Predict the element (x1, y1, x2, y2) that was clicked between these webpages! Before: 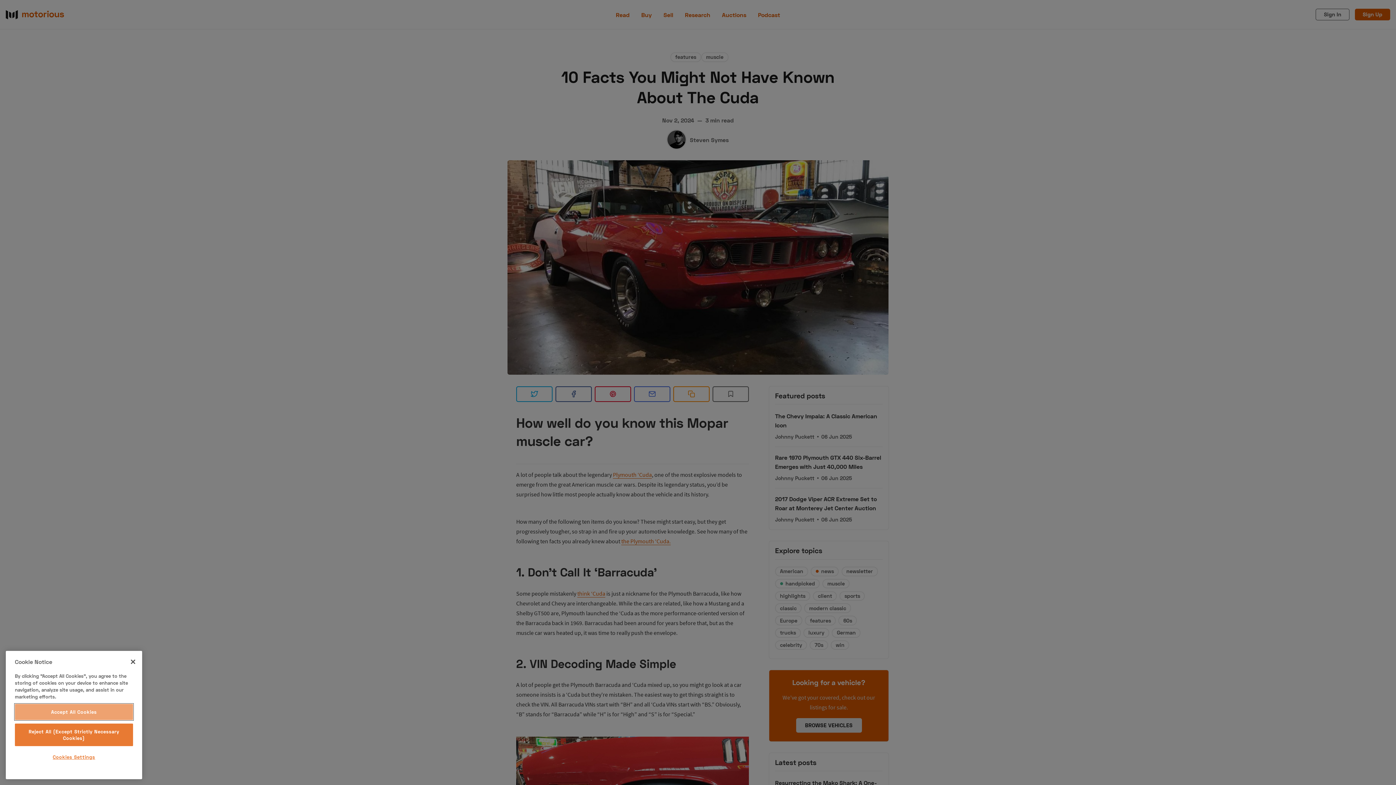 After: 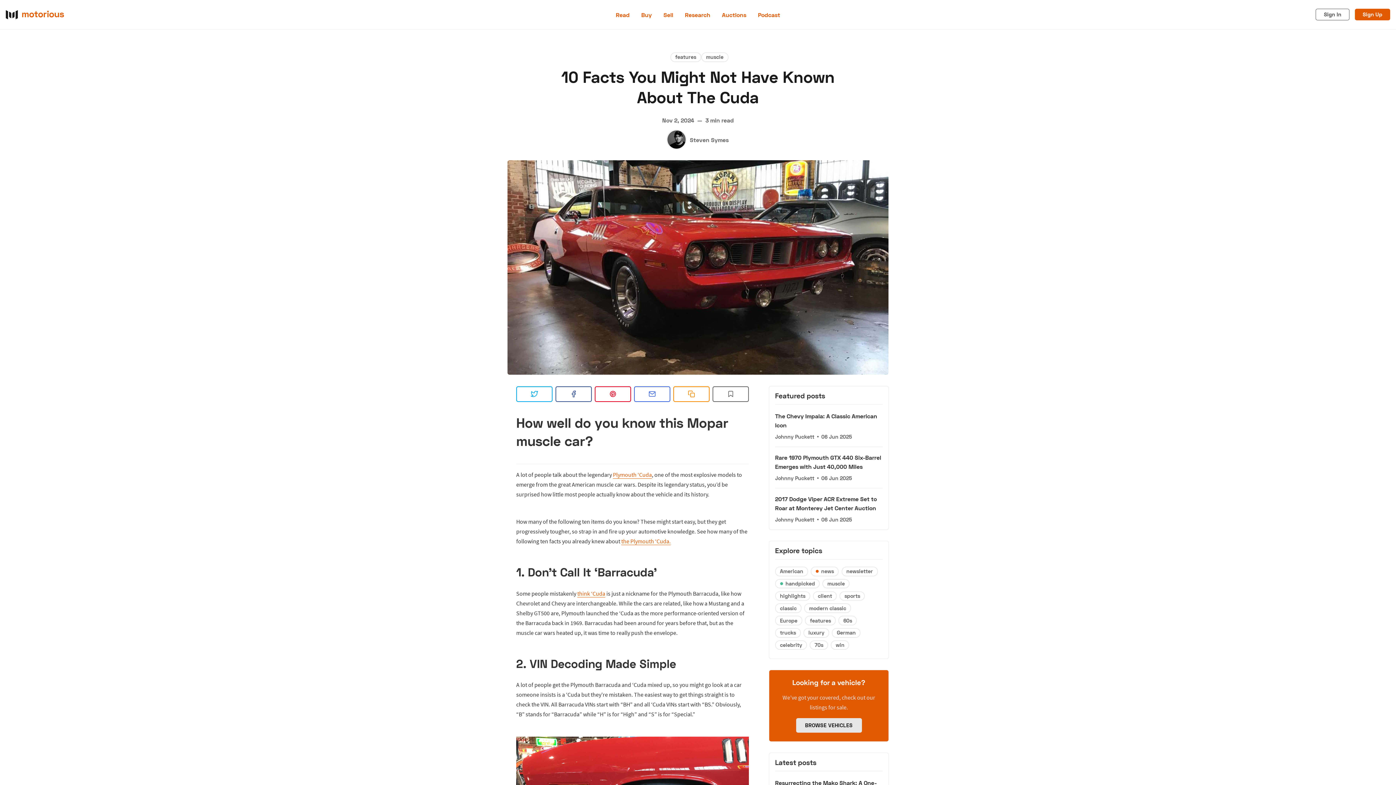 Action: label: Reject All (Except Strictly Necessary Cookies) bbox: (14, 723, 133, 746)